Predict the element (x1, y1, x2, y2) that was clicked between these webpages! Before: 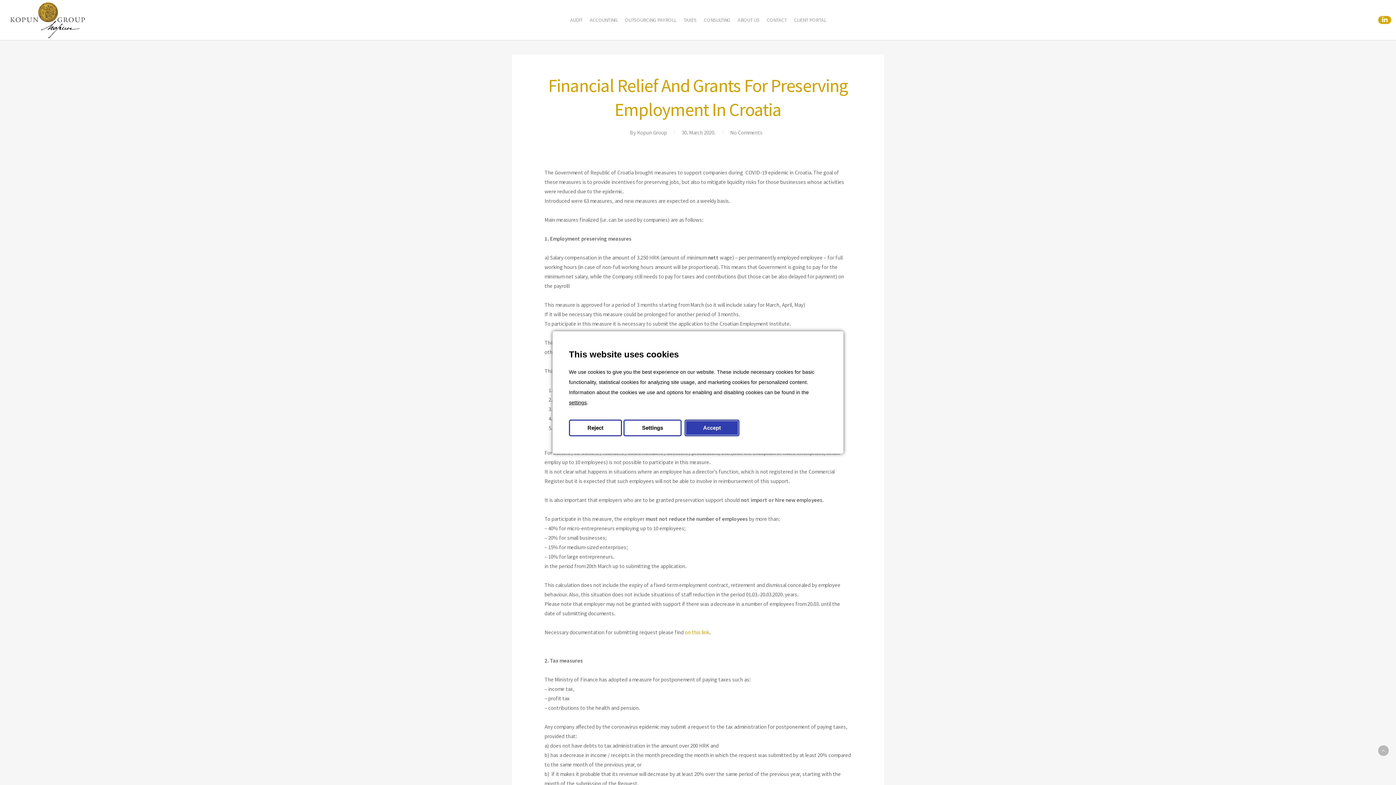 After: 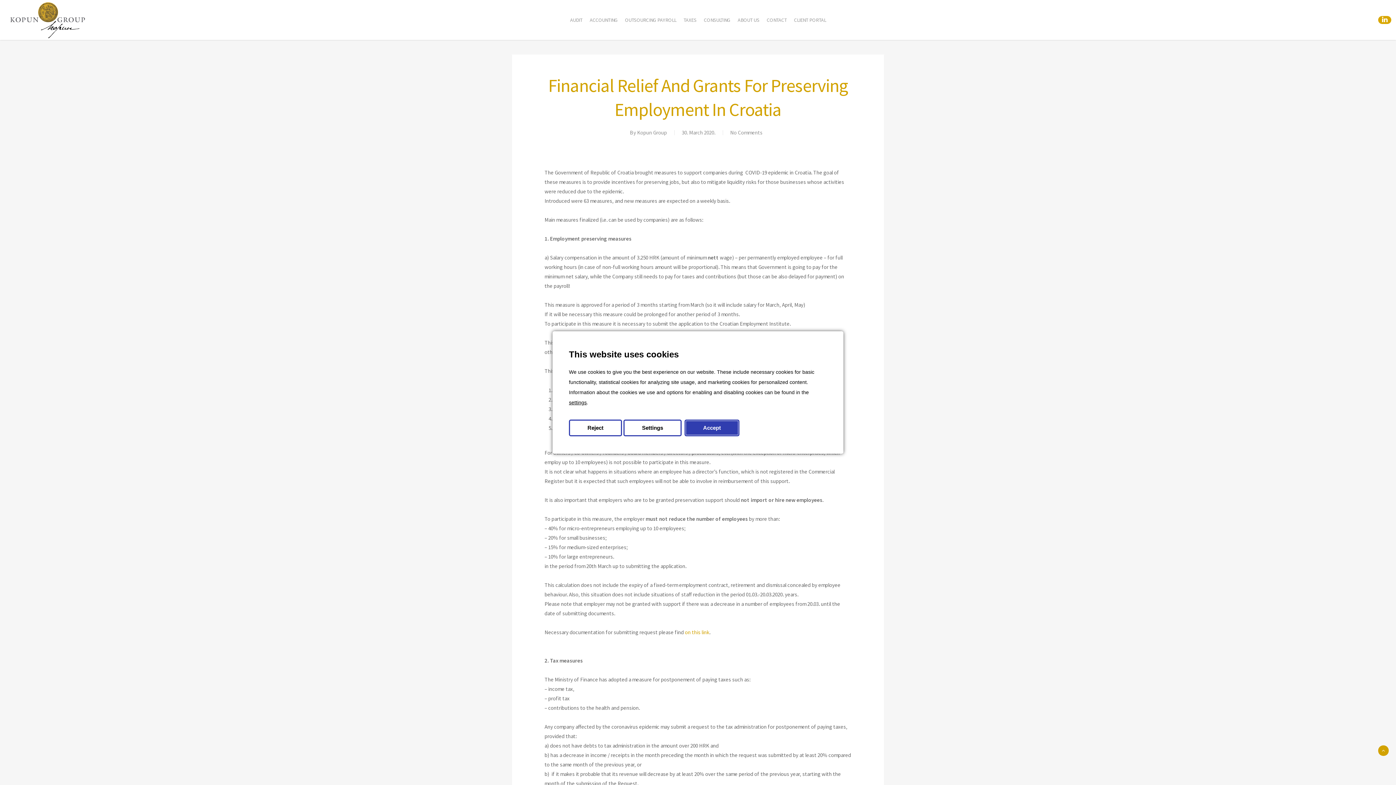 Action: bbox: (1378, 745, 1389, 756)